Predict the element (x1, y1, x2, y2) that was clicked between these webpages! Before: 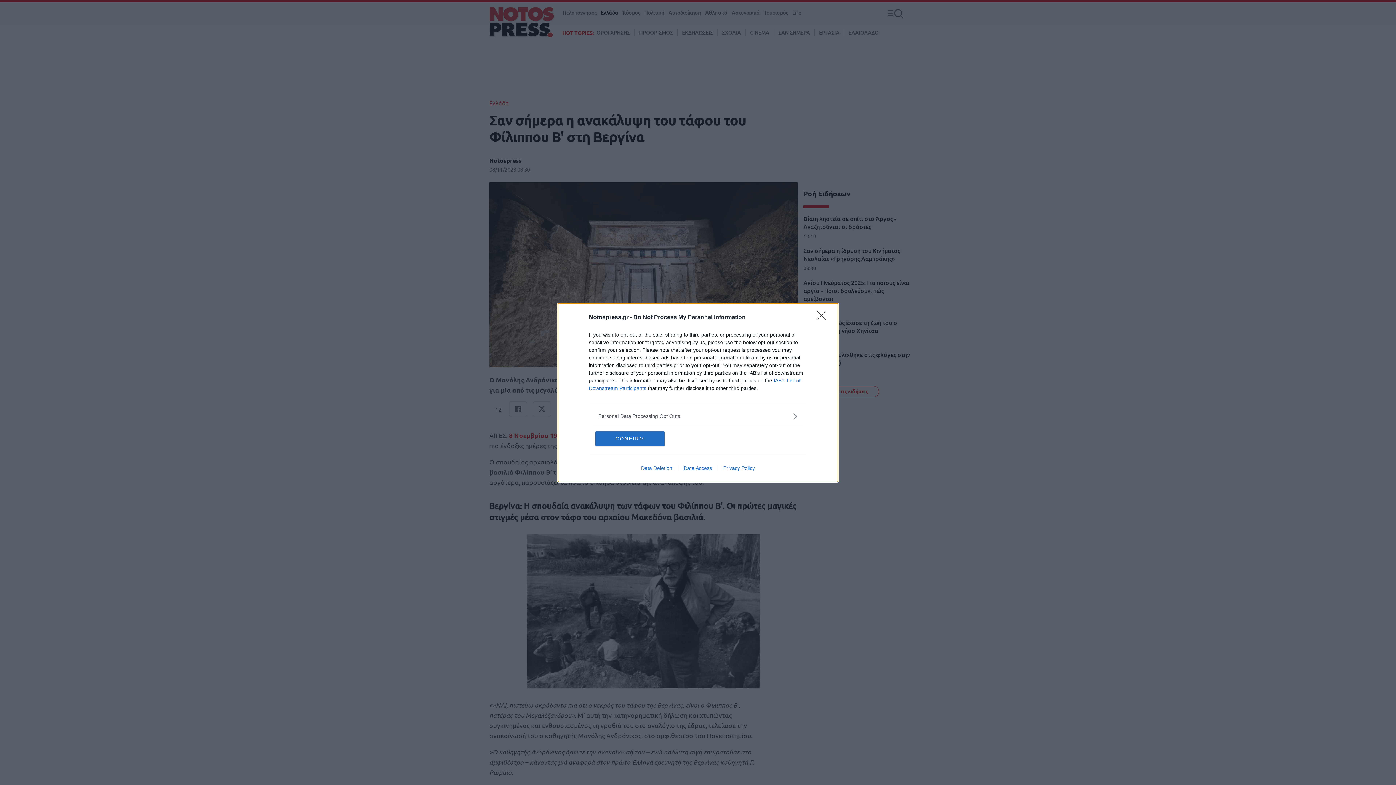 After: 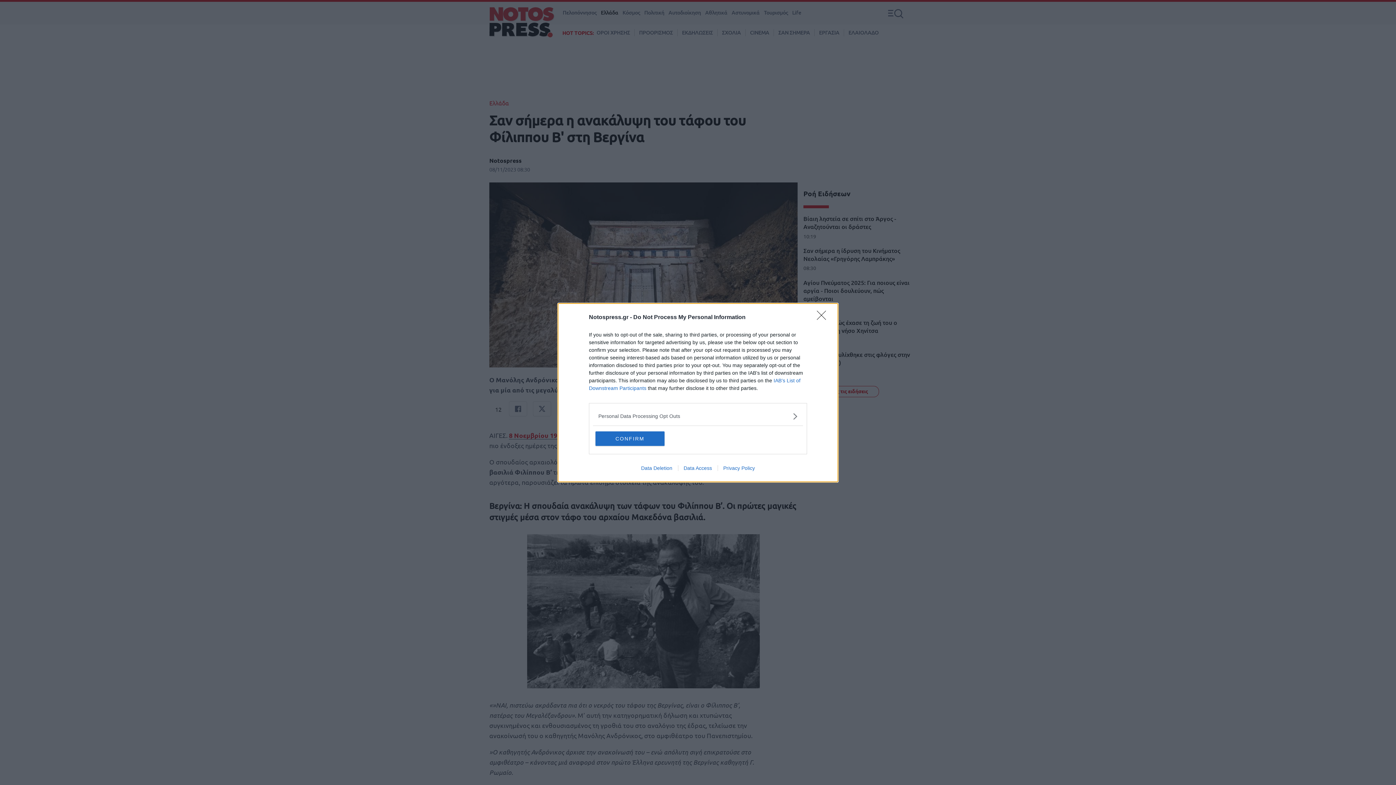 Action: label: Privacy Policy bbox: (717, 465, 760, 471)